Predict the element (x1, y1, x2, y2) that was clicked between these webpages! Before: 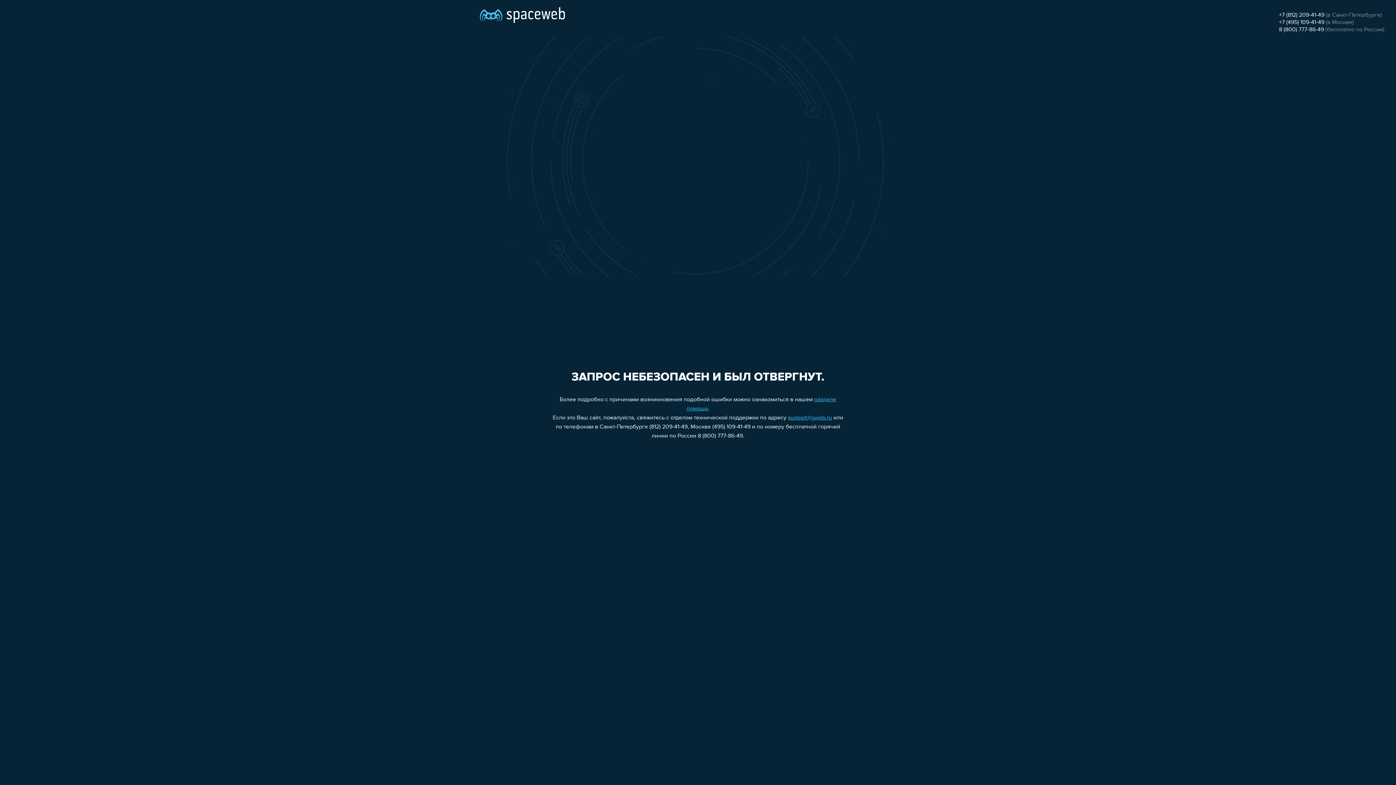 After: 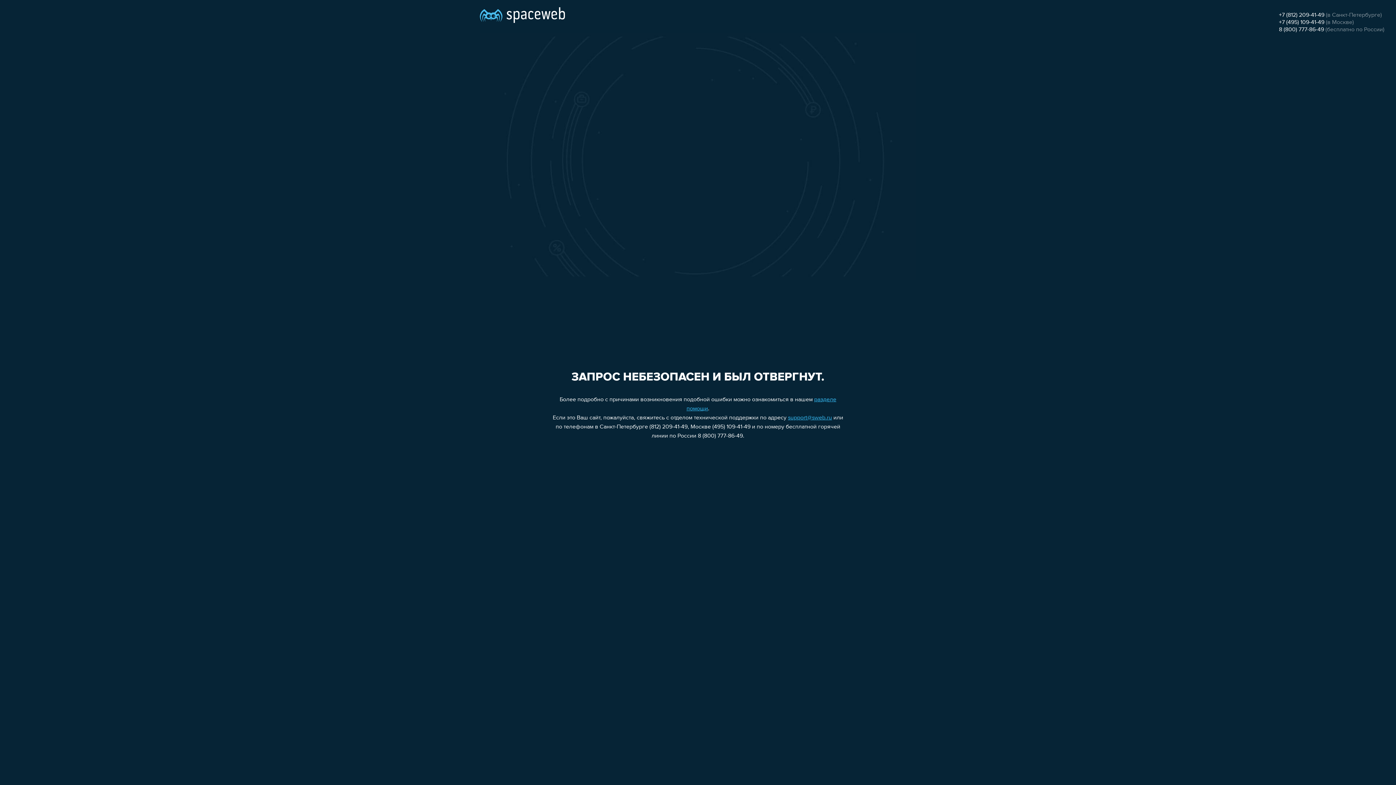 Action: bbox: (1279, 26, 1324, 32) label: 8 (800) 777-86-49